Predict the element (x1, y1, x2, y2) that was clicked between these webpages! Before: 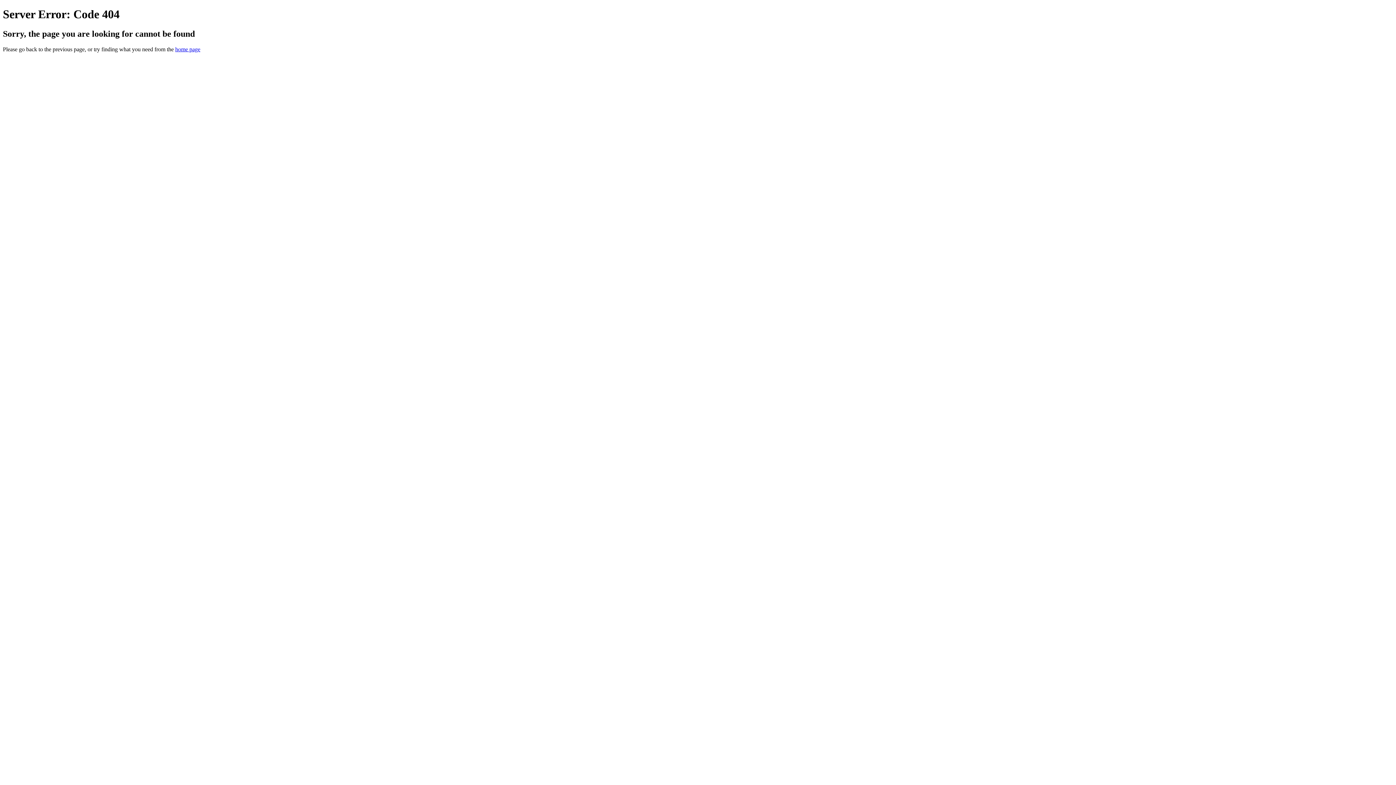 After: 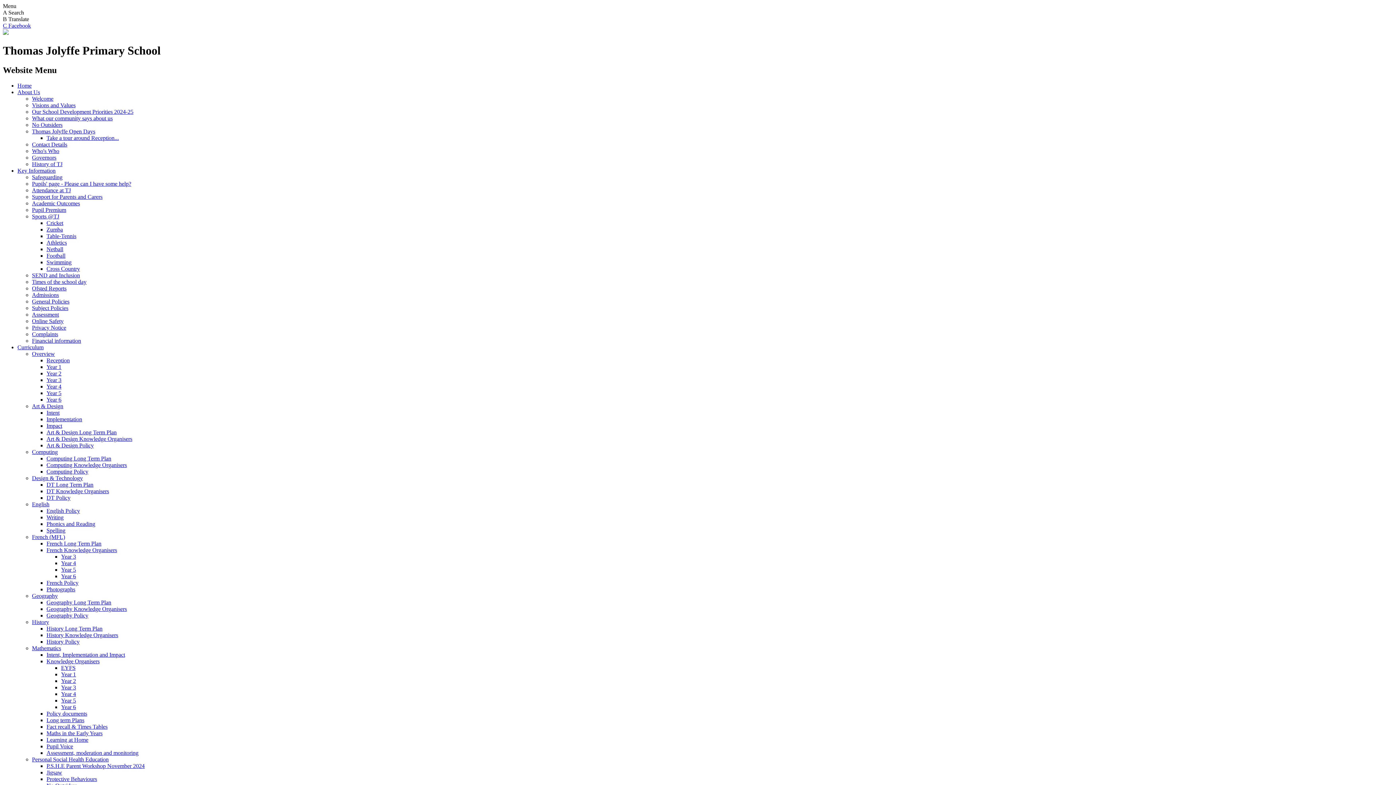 Action: label: home page bbox: (175, 46, 200, 52)